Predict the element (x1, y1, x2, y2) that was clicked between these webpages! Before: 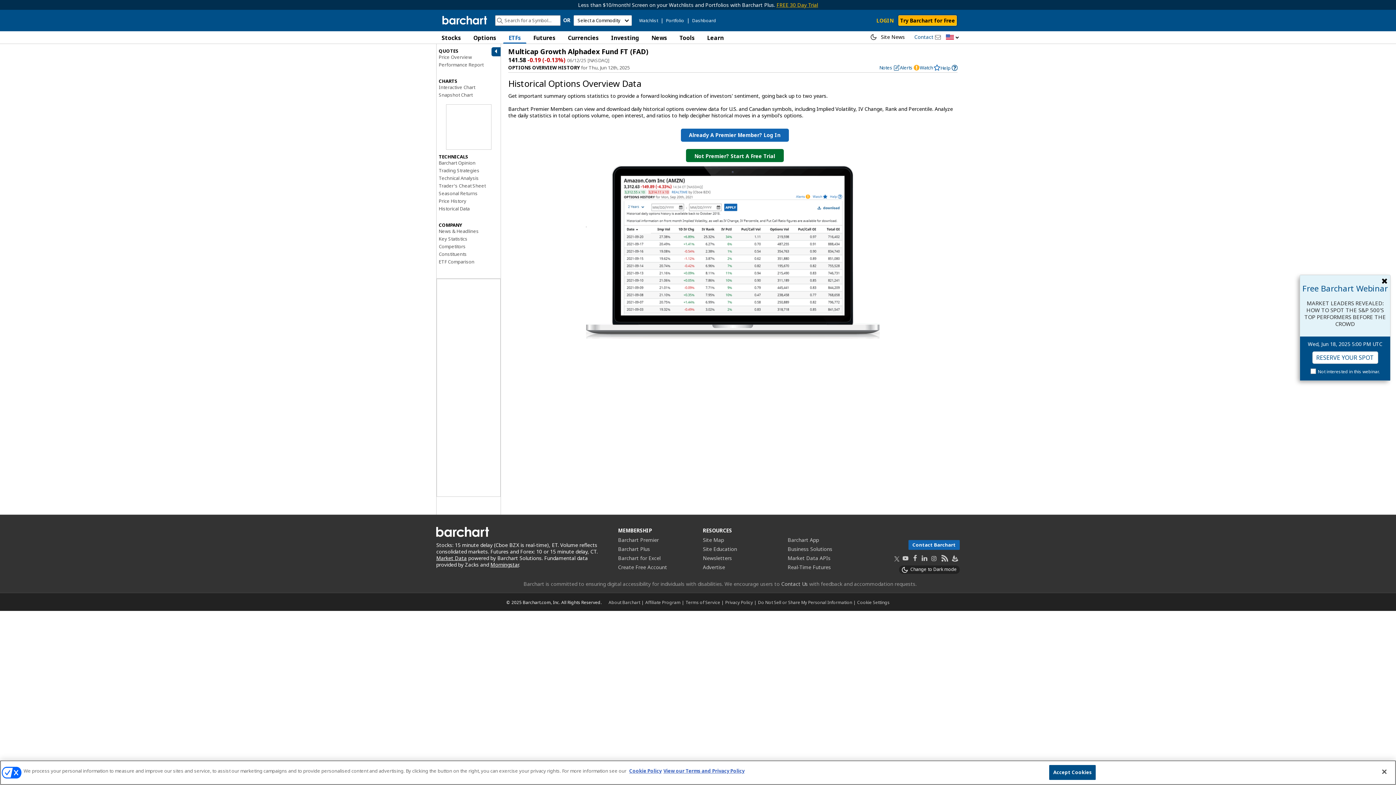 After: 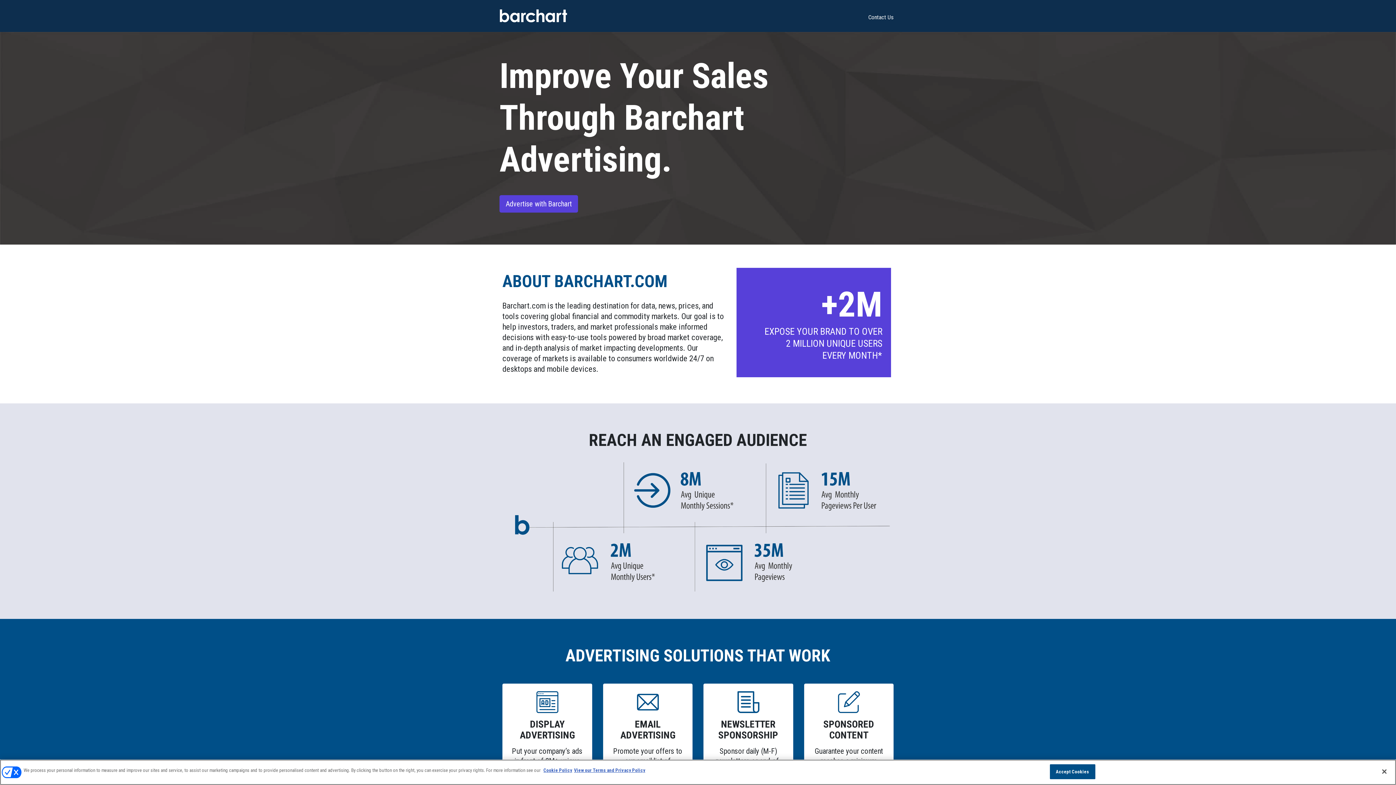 Action: bbox: (703, 563, 787, 571) label: Advertise